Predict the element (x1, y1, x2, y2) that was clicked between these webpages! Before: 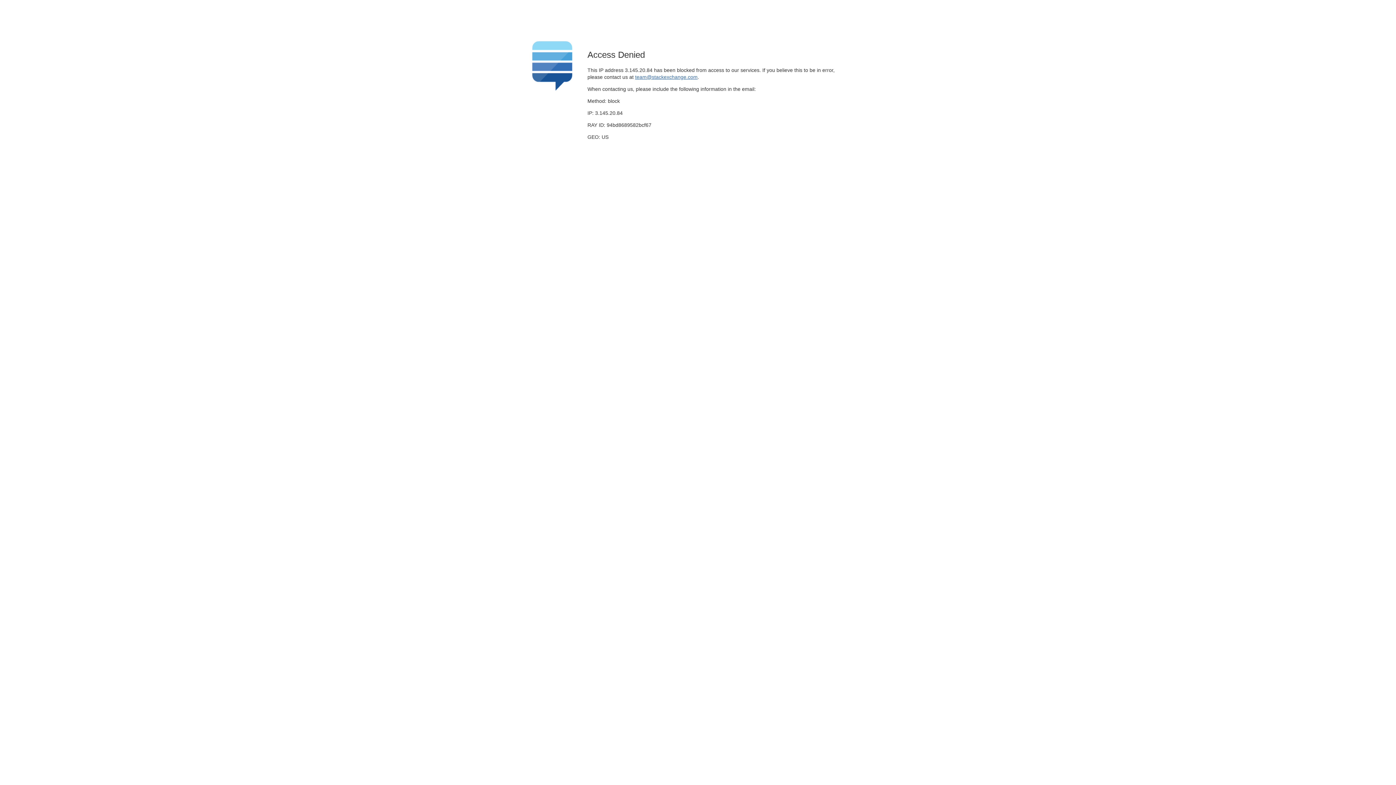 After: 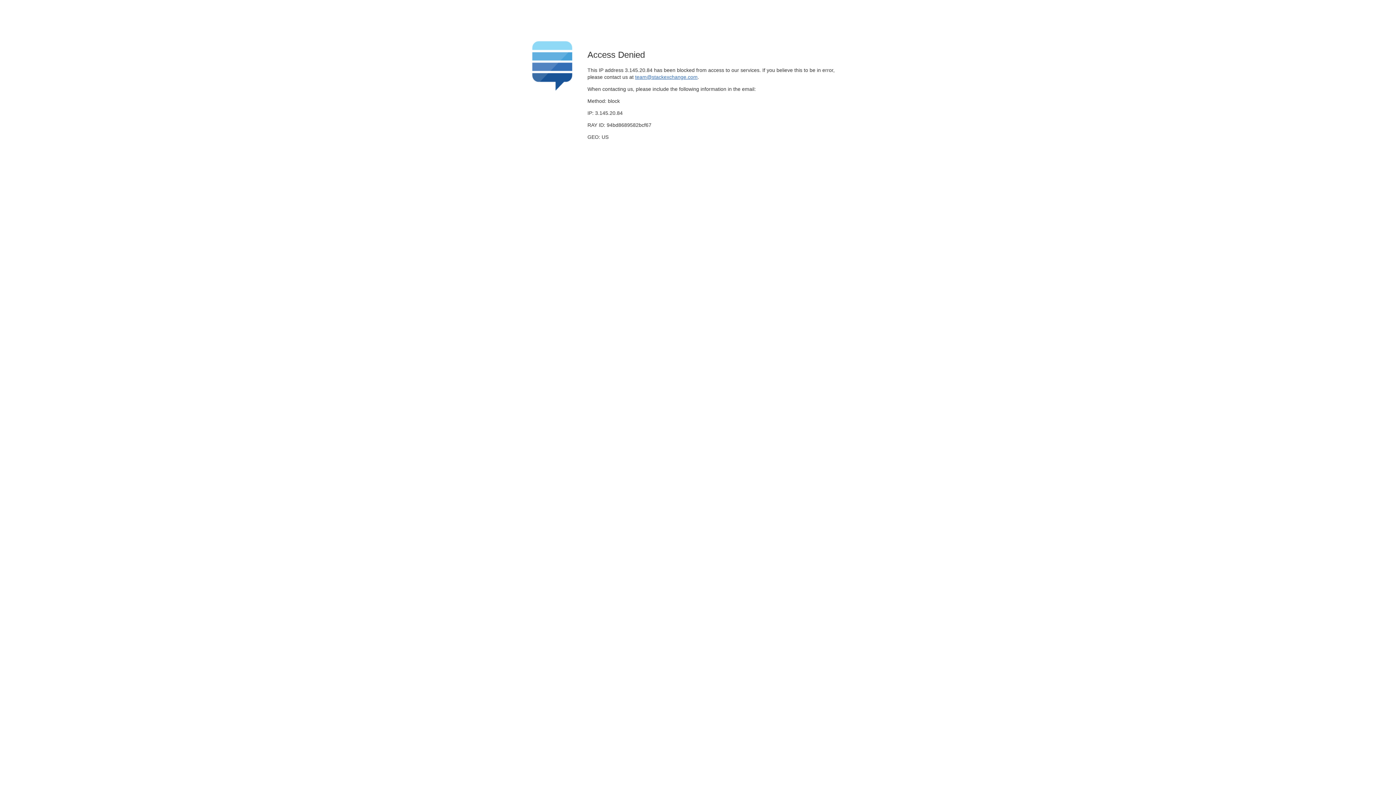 Action: label: team@stackexchange.com bbox: (635, 74, 697, 79)